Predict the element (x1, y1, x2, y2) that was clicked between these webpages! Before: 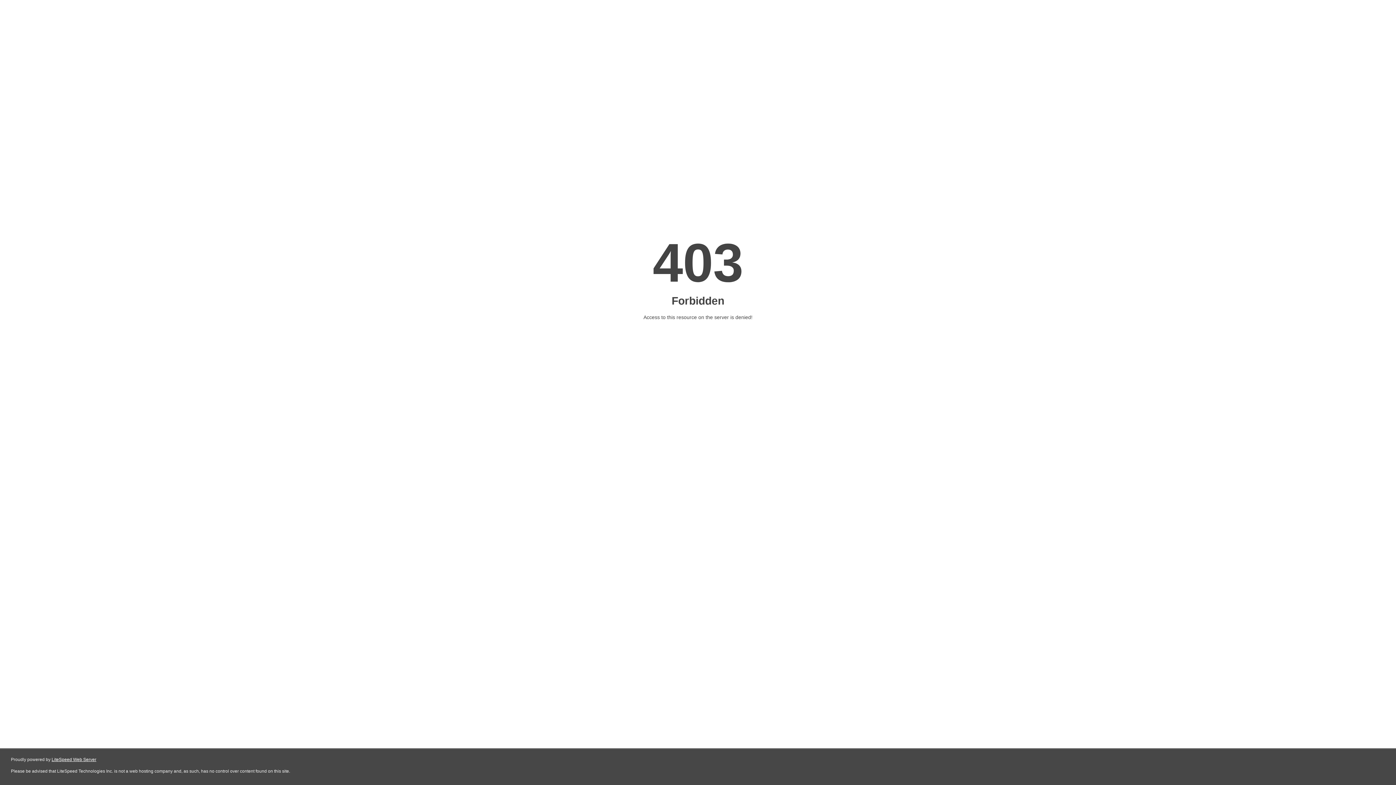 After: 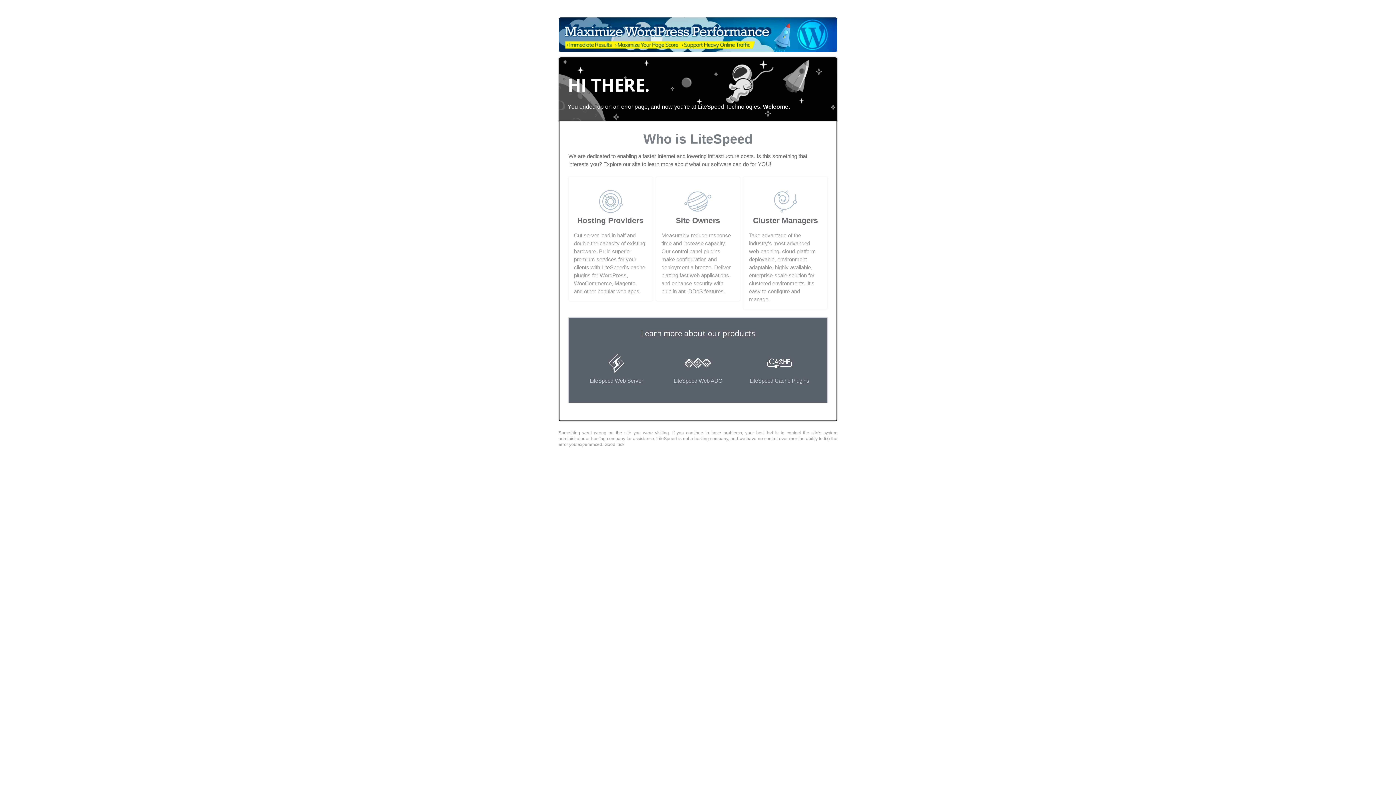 Action: bbox: (51, 757, 96, 762) label: LiteSpeed Web Server